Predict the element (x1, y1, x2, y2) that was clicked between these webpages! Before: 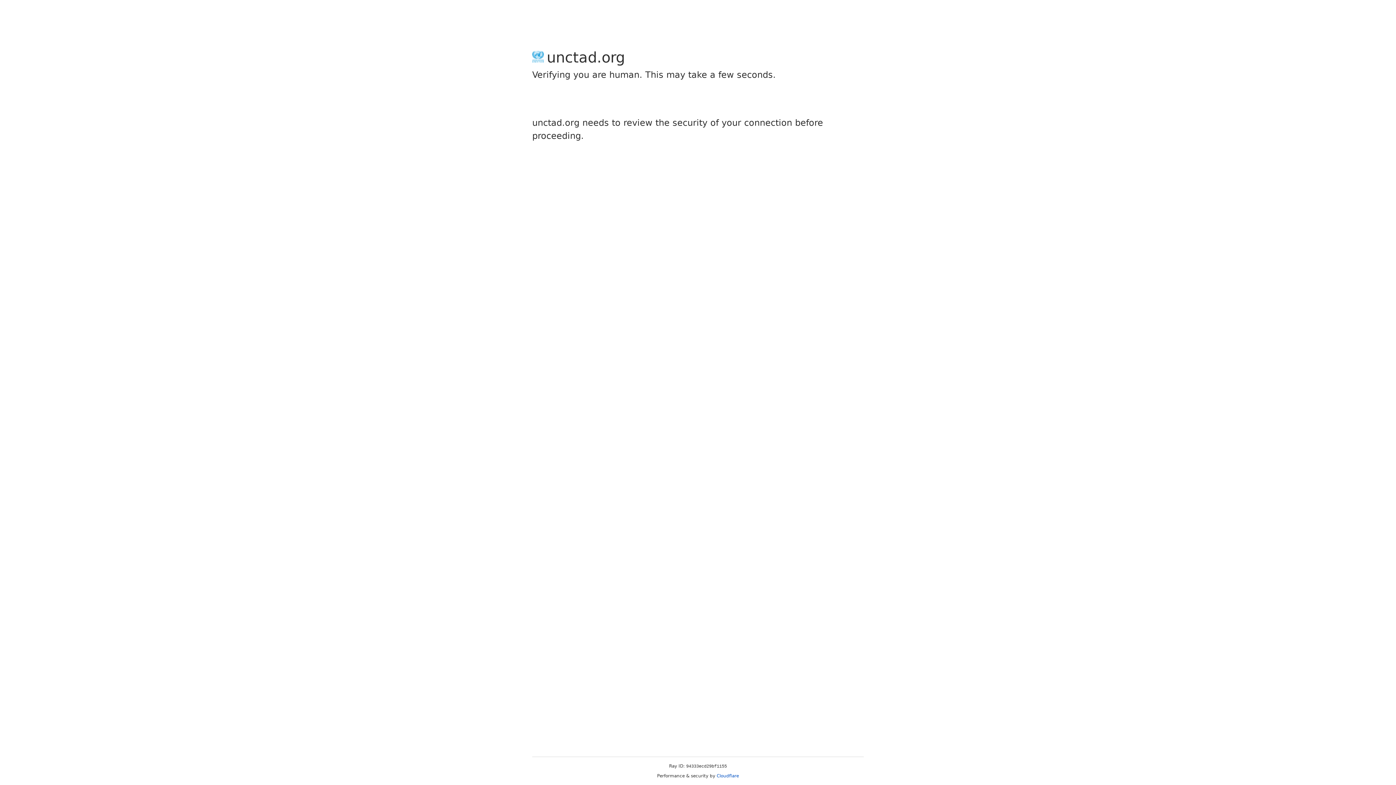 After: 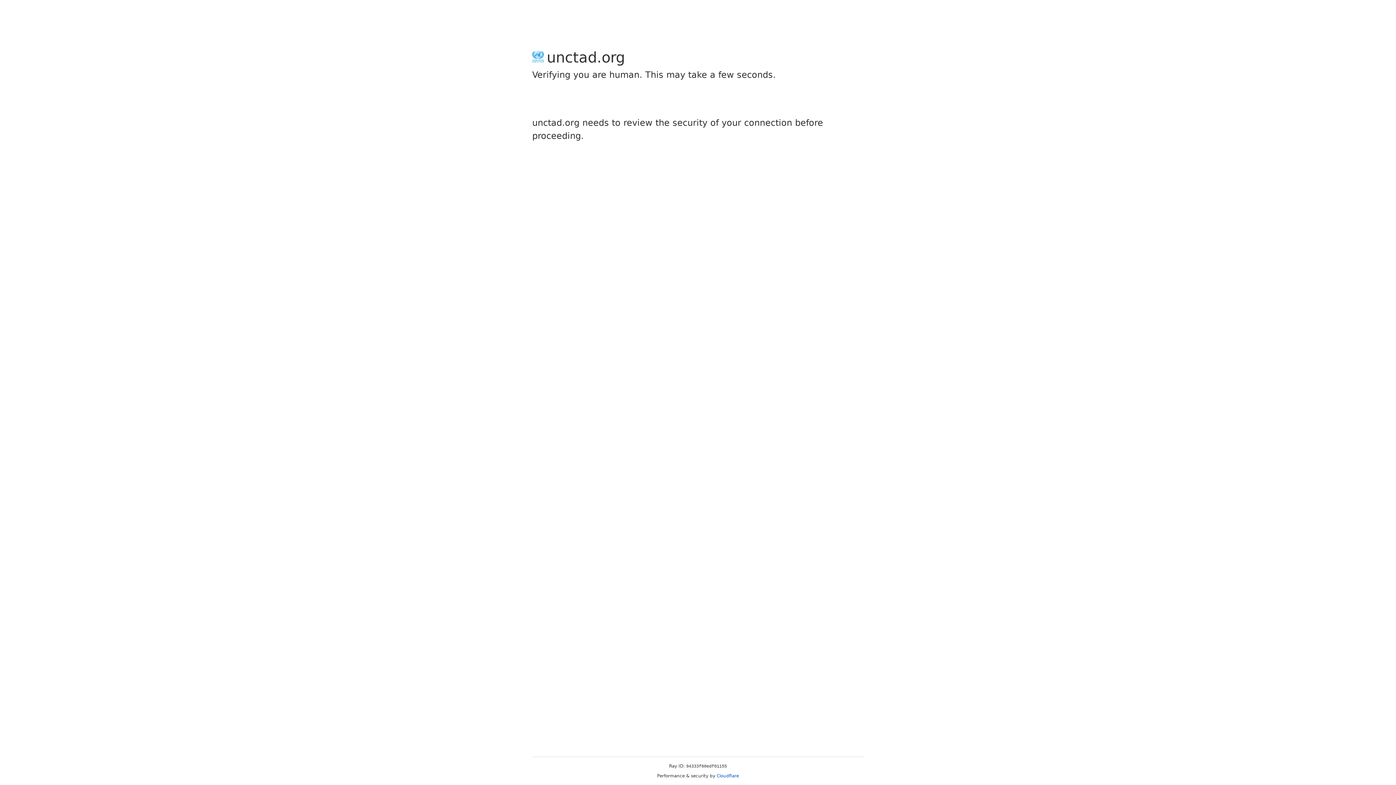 Action: label: Cloudflare bbox: (716, 773, 739, 778)